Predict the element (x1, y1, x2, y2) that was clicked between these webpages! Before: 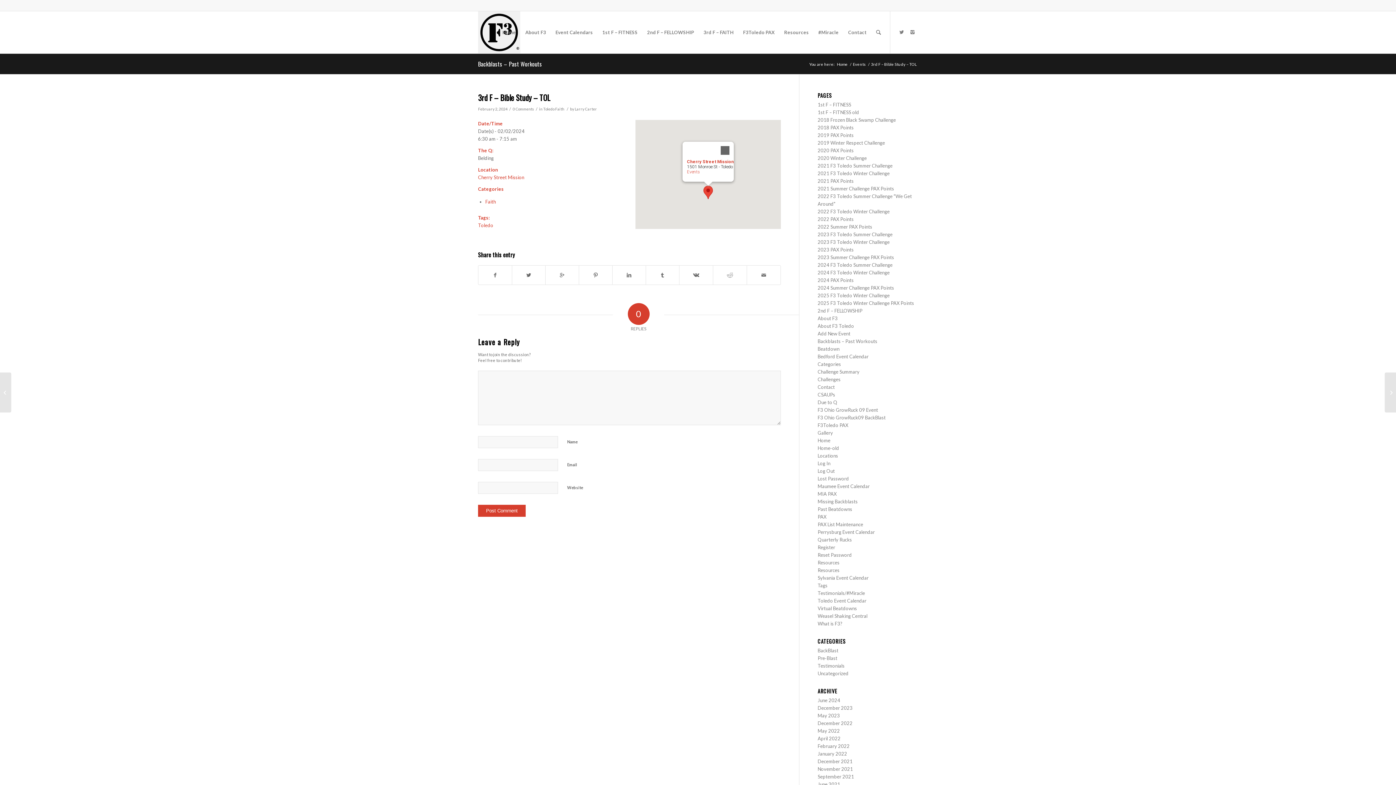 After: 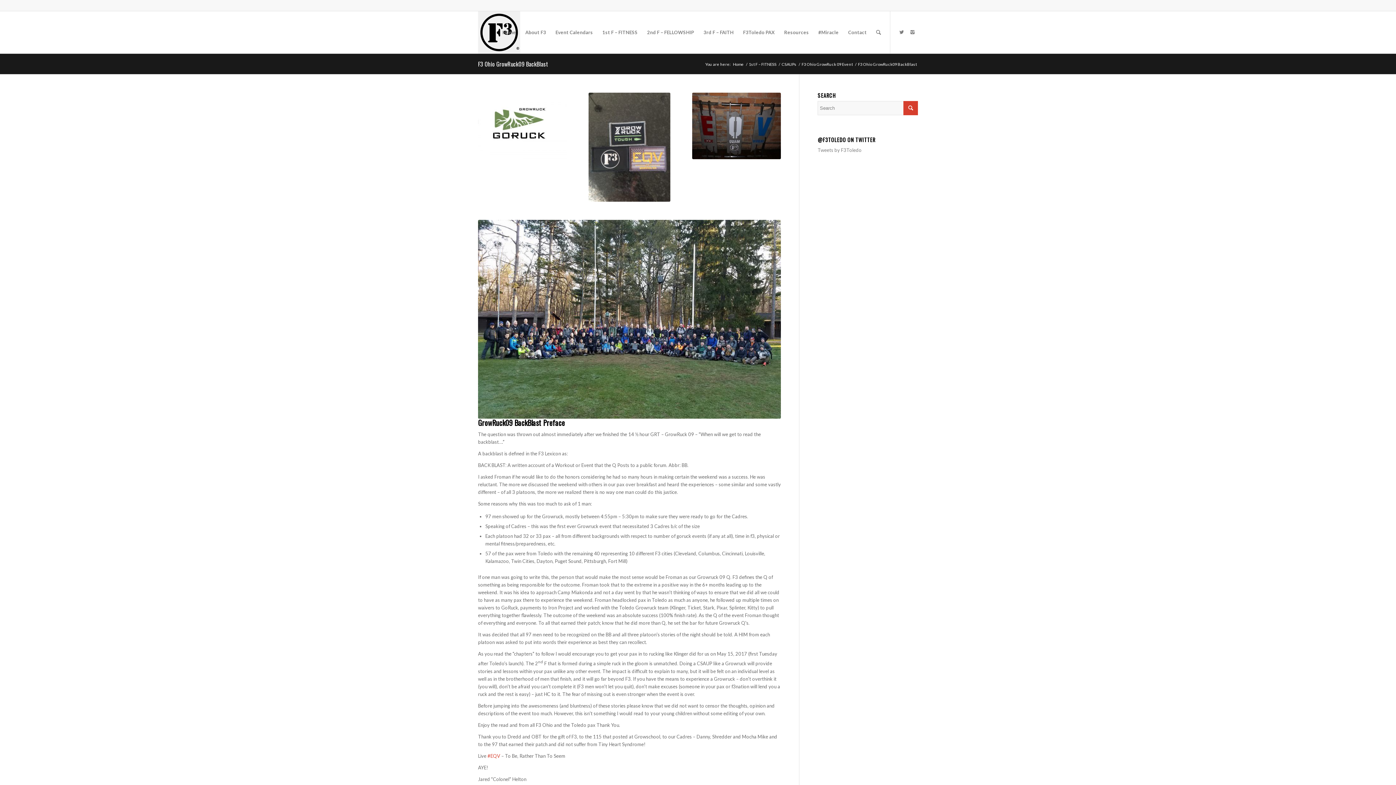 Action: label: F3 Ohio GrowRuck09 BackBlast bbox: (817, 414, 885, 420)